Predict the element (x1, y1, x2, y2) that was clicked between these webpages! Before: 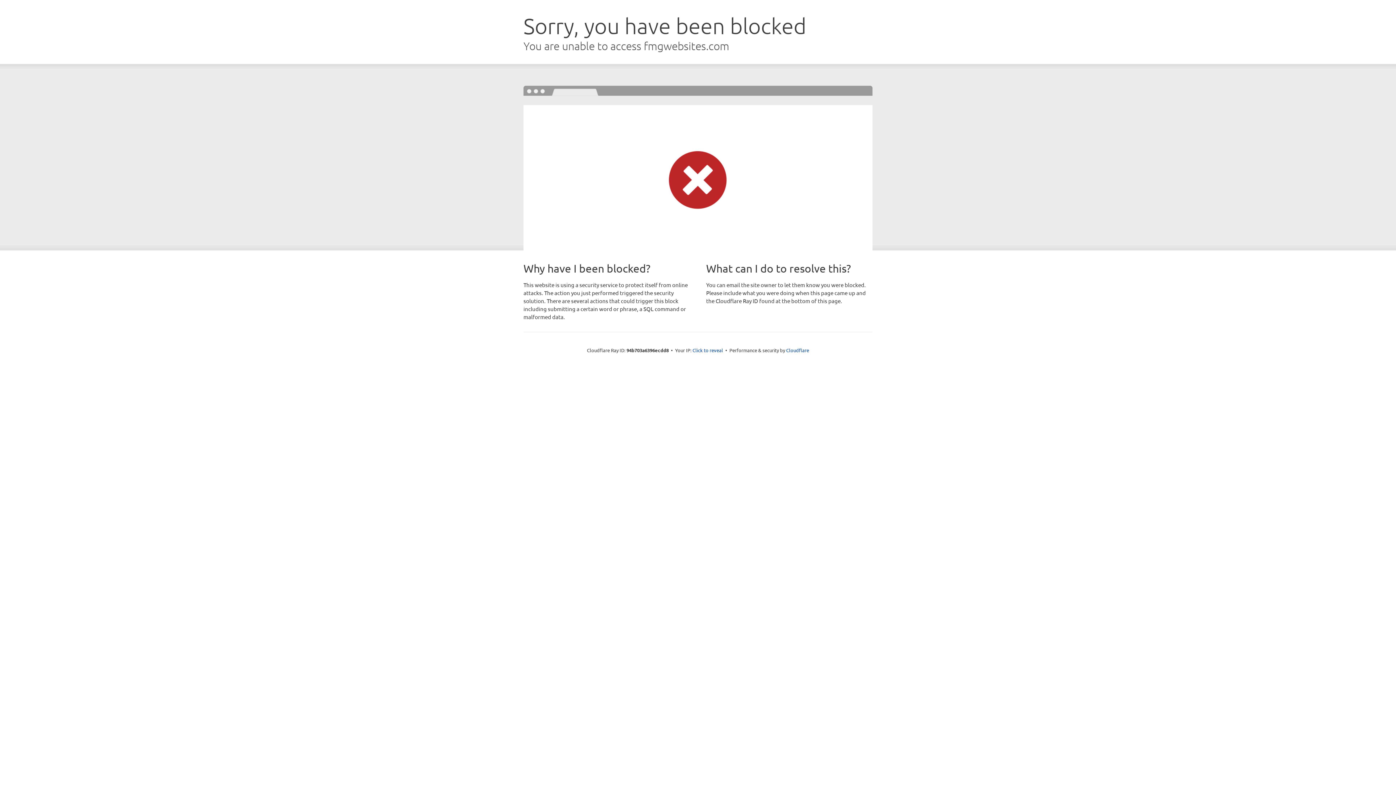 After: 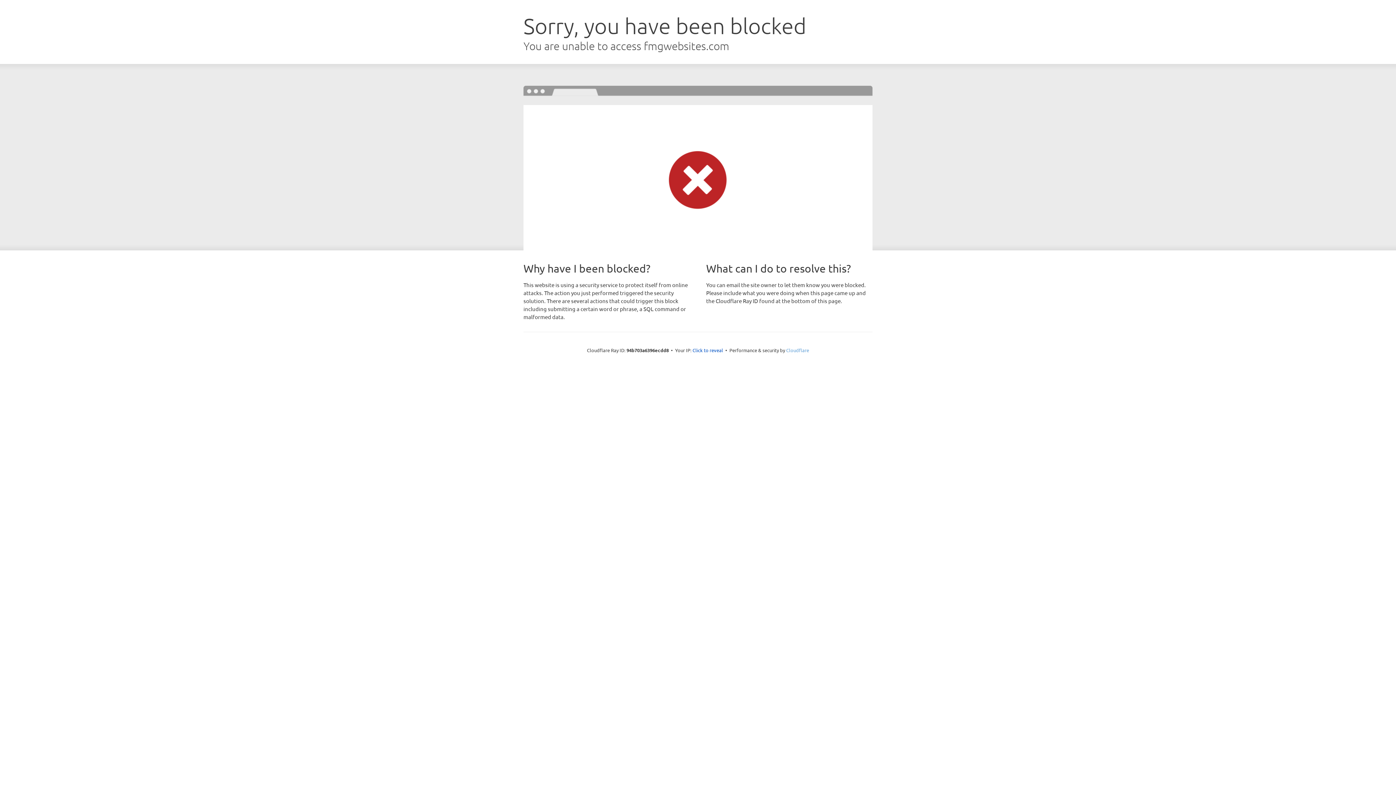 Action: bbox: (786, 347, 809, 353) label: Cloudflare